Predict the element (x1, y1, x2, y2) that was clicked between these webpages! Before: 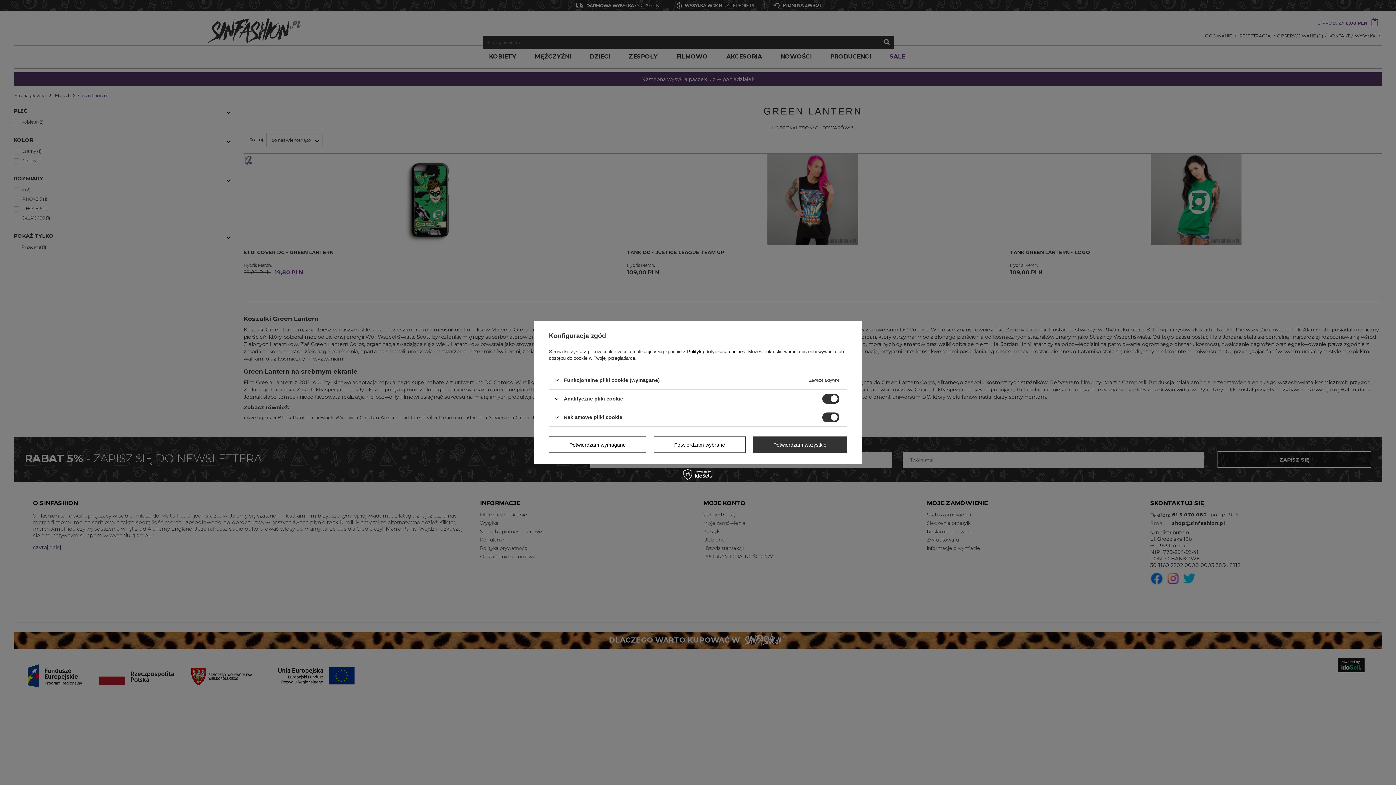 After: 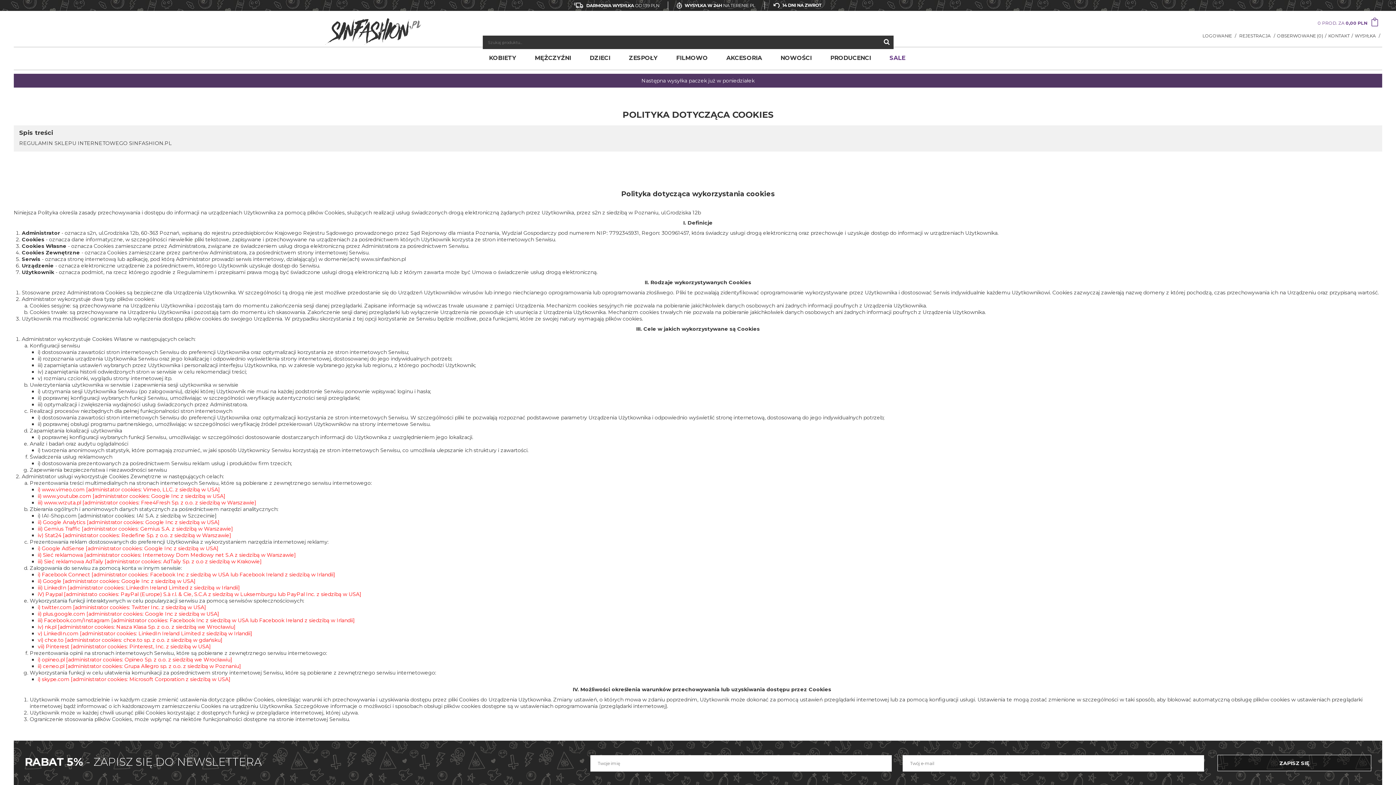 Action: label: Polityką dotyczącą cookies bbox: (687, 349, 745, 354)